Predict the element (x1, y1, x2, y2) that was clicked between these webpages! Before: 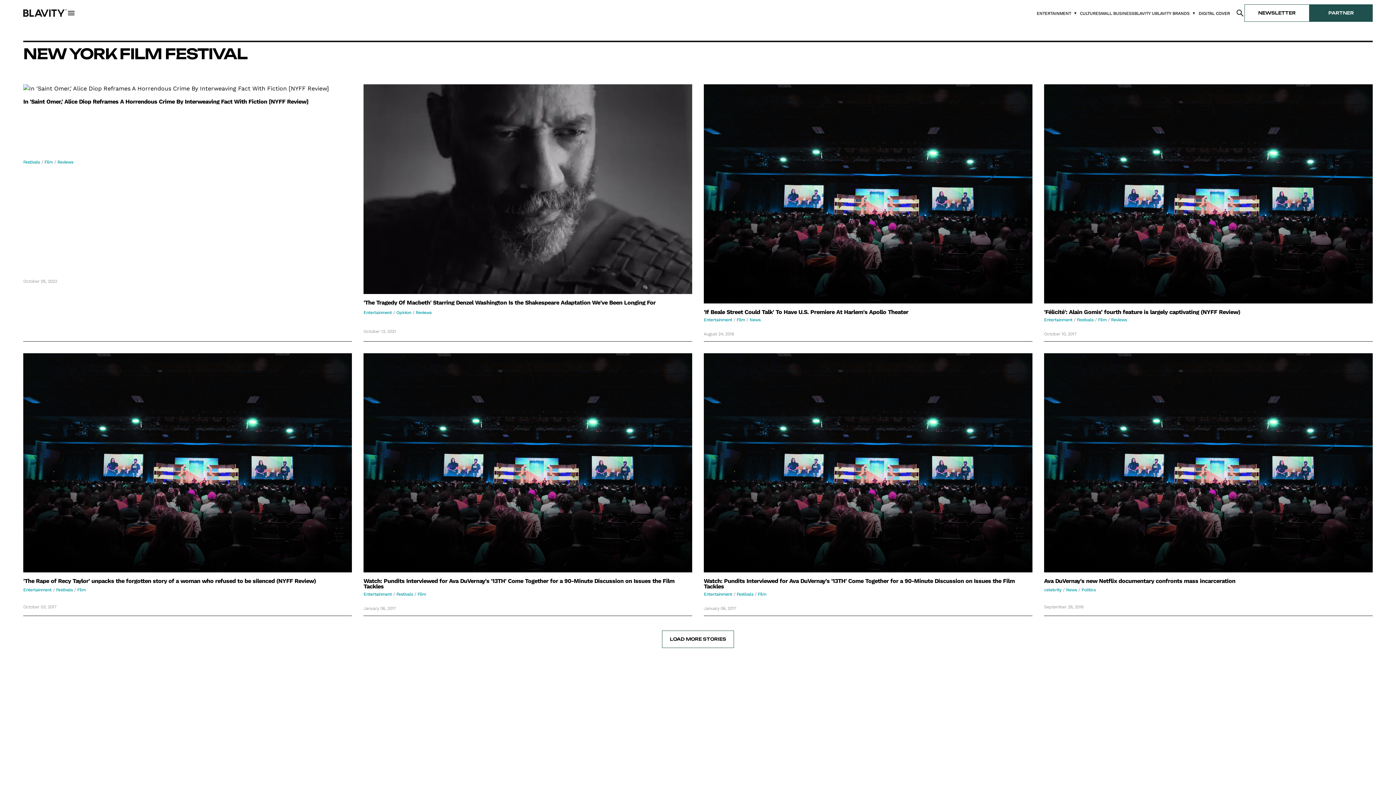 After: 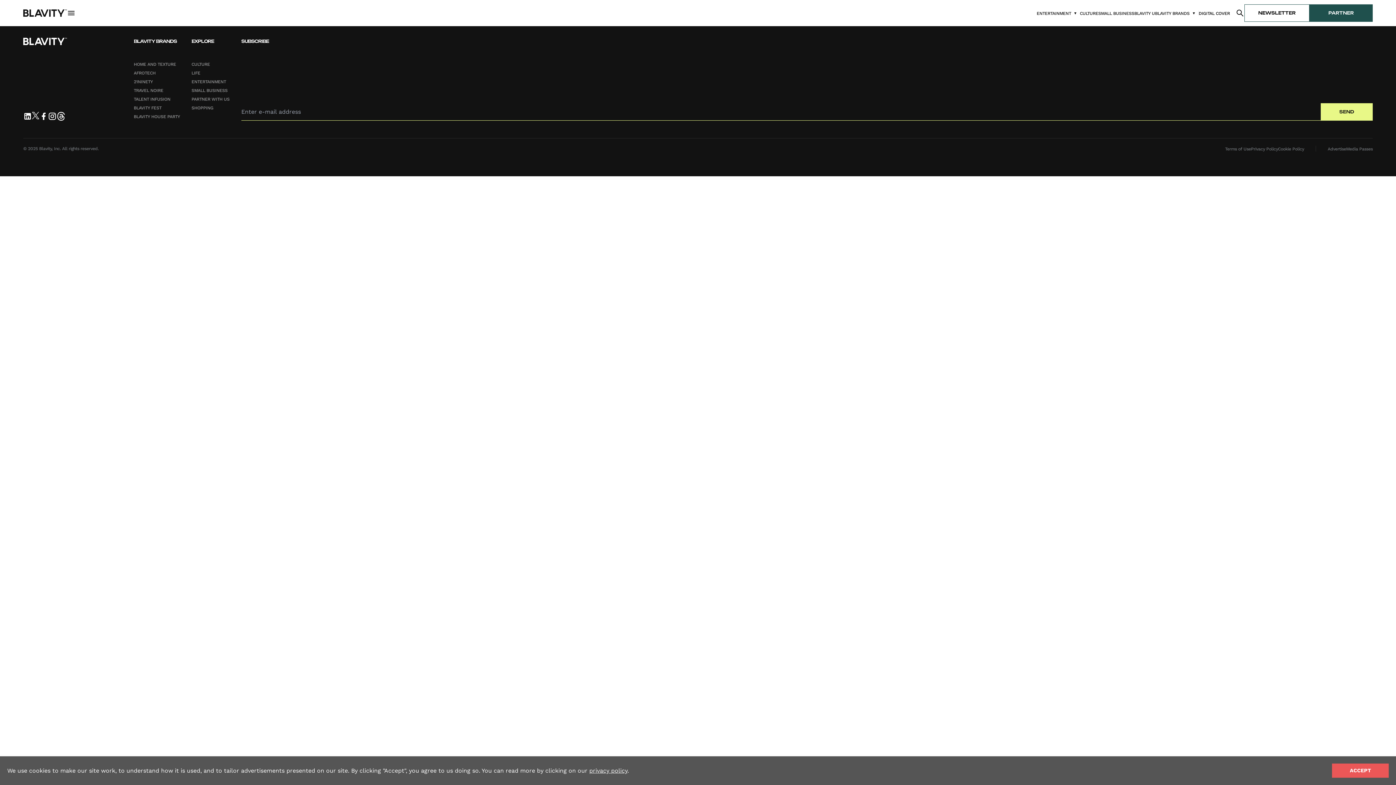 Action: label: Read more about {{ title }} bbox: (1044, 84, 1373, 303)